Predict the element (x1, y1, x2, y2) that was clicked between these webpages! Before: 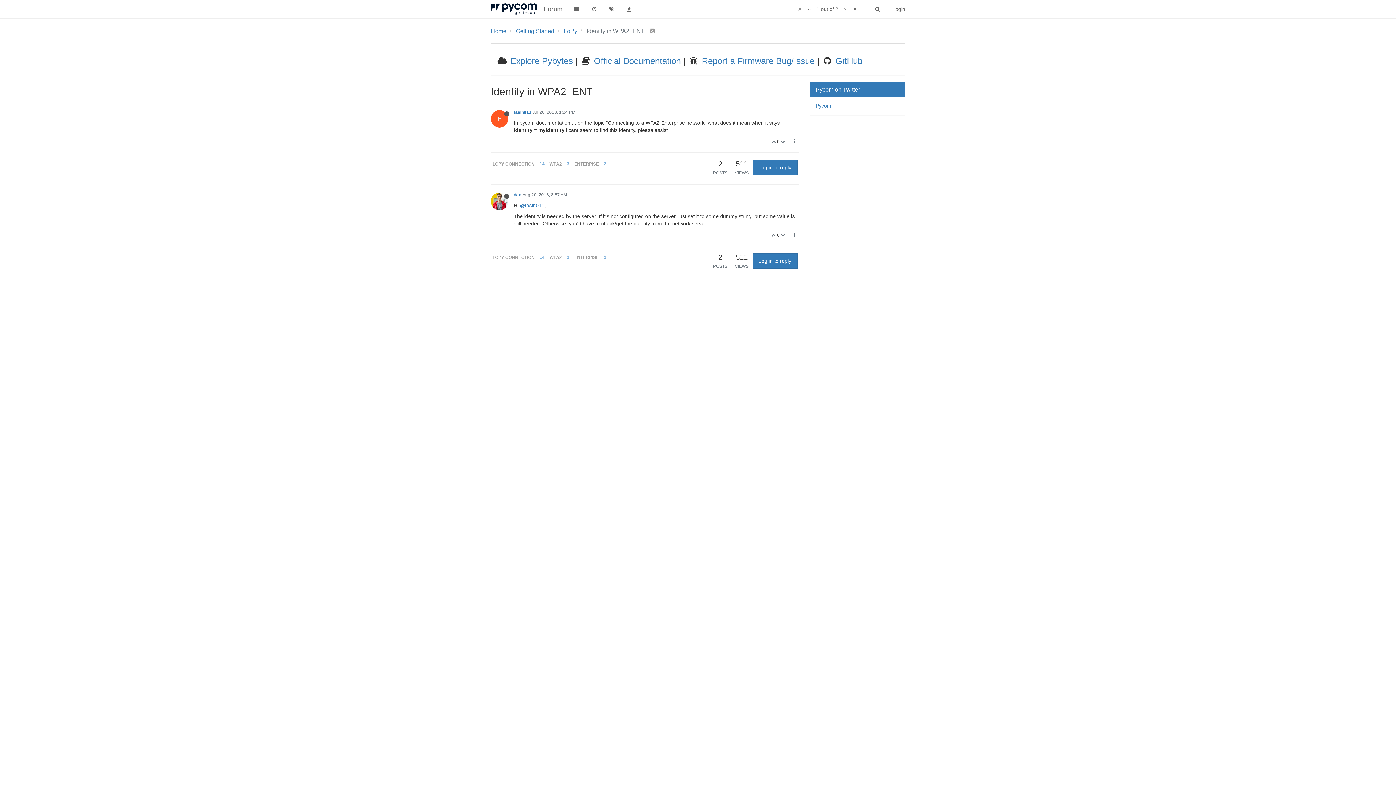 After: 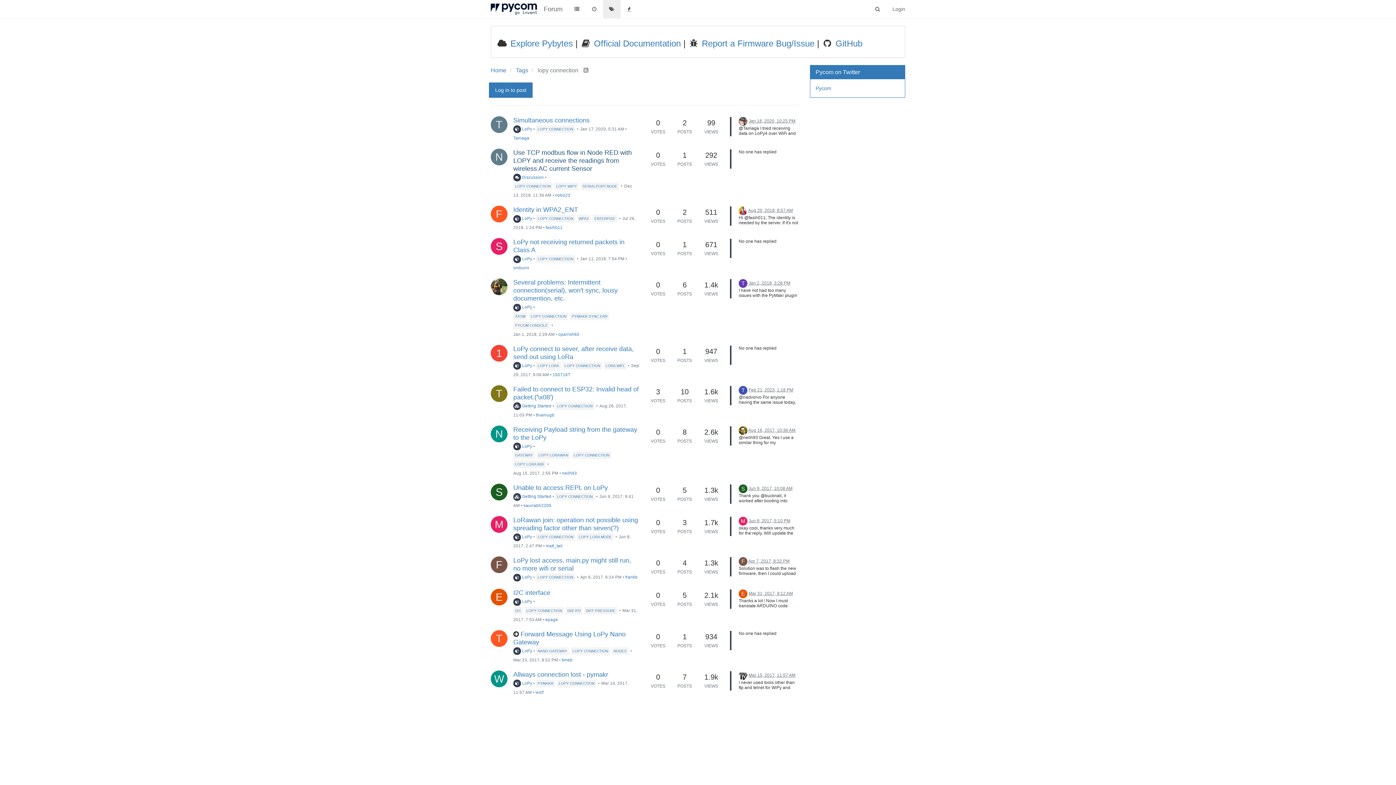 Action: label: LOPY CONNECTION 14 bbox: (490, 160, 546, 166)